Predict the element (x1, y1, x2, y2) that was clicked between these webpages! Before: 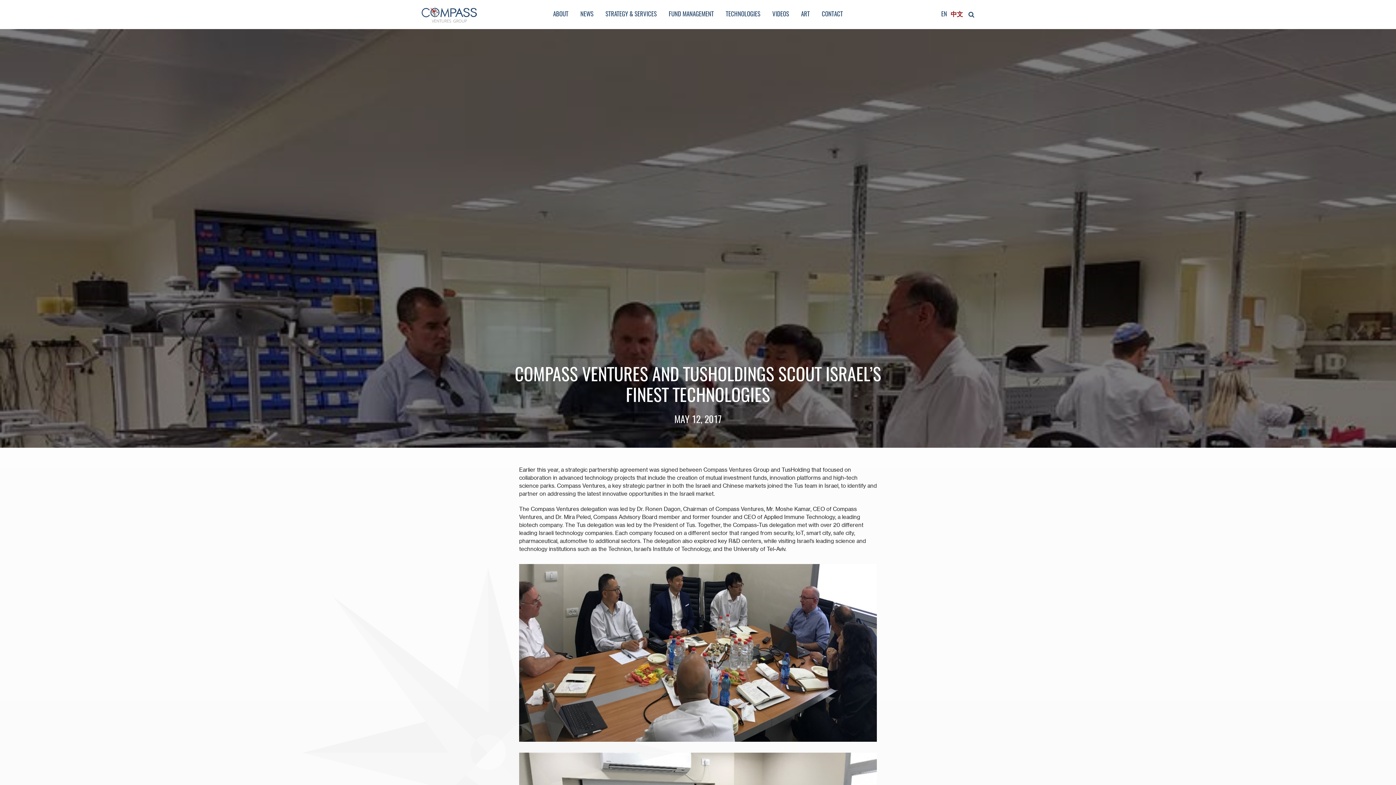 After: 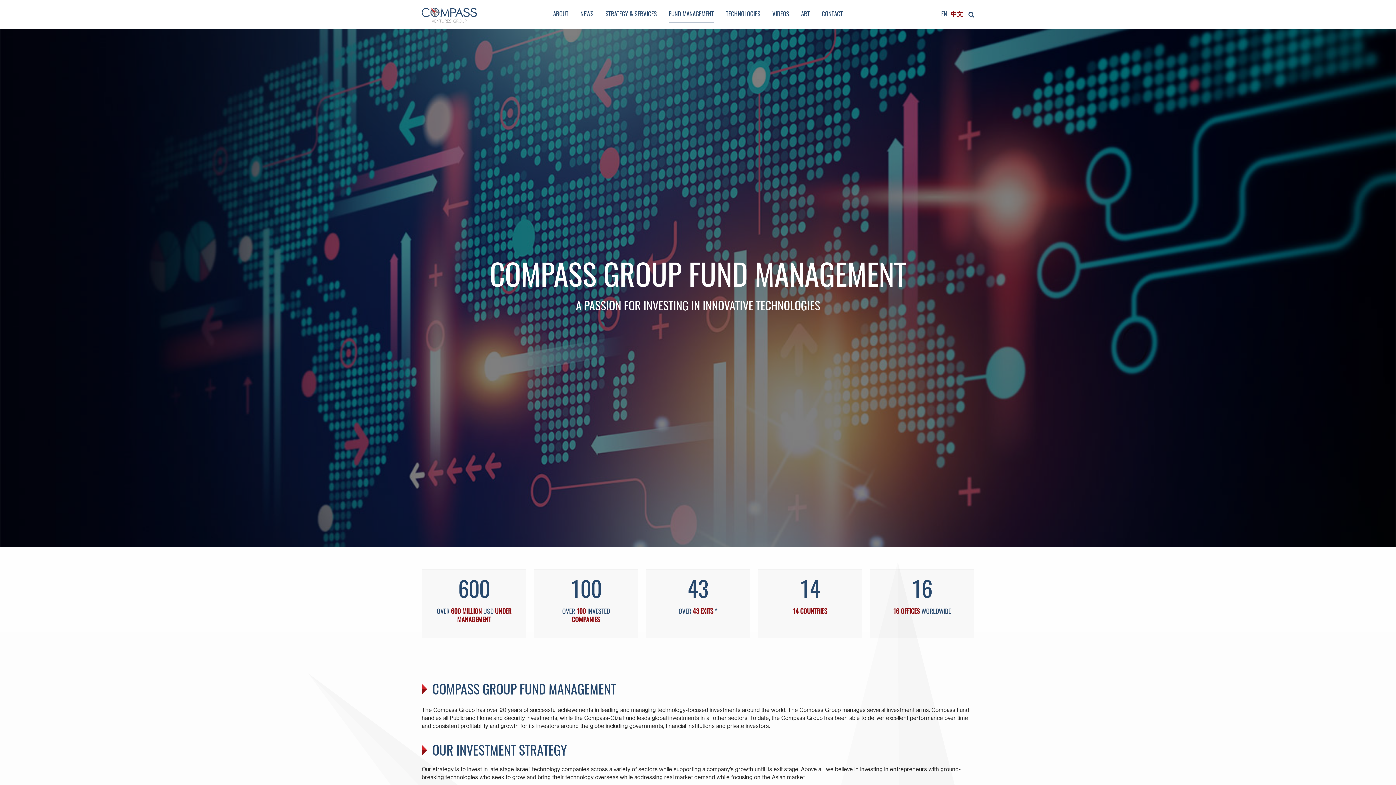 Action: bbox: (668, 0, 714, 29) label: FUND MANAGEMENT